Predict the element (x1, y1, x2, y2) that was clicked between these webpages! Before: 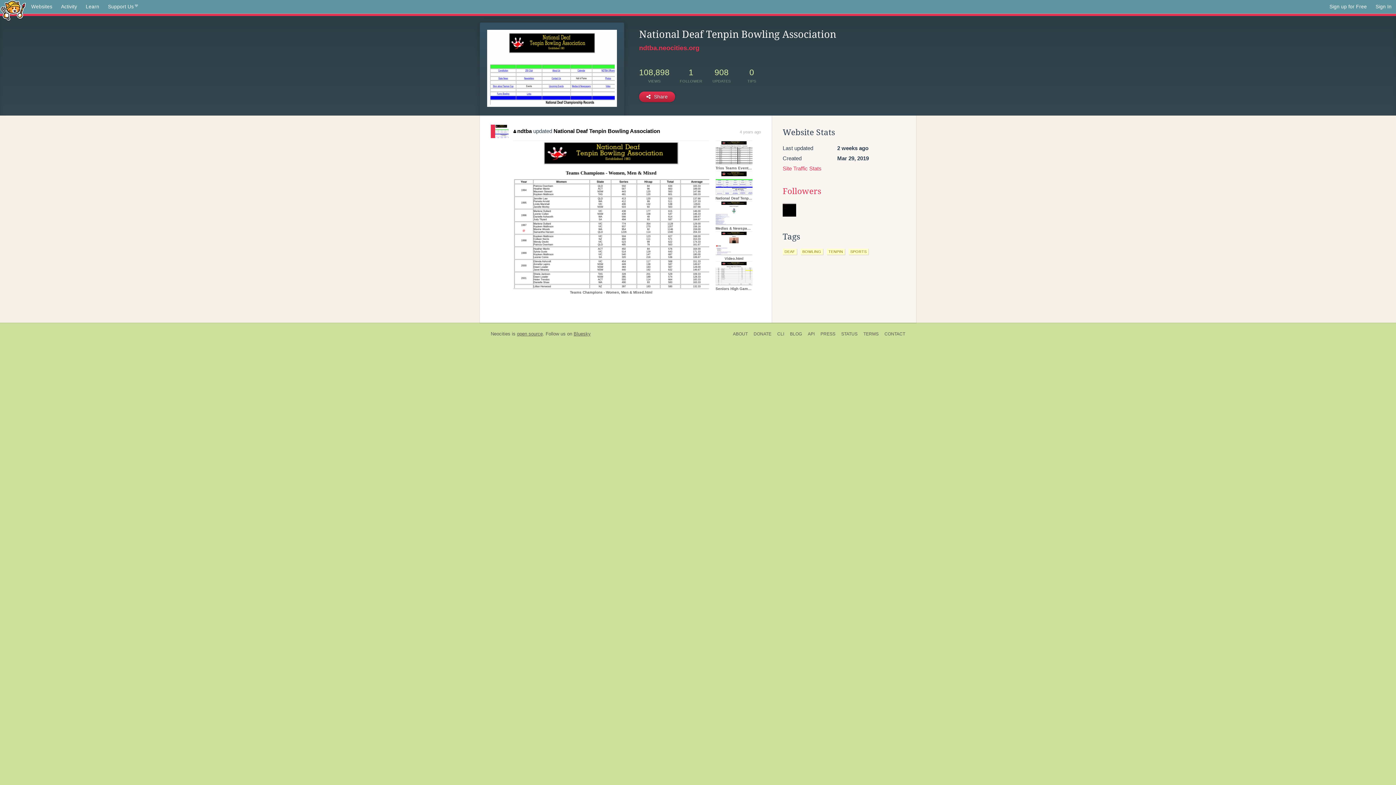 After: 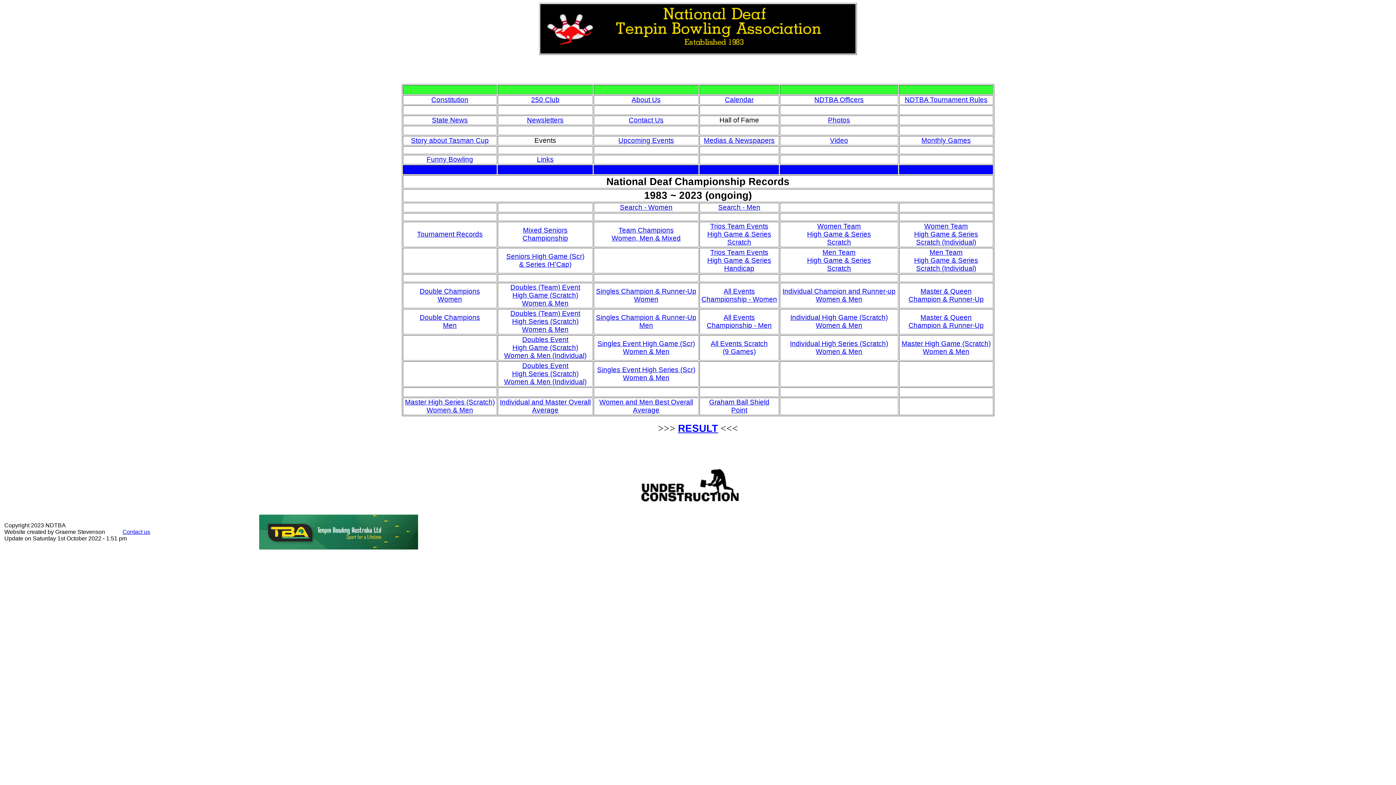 Action: label: ndtba.neocities.org bbox: (639, 44, 699, 51)